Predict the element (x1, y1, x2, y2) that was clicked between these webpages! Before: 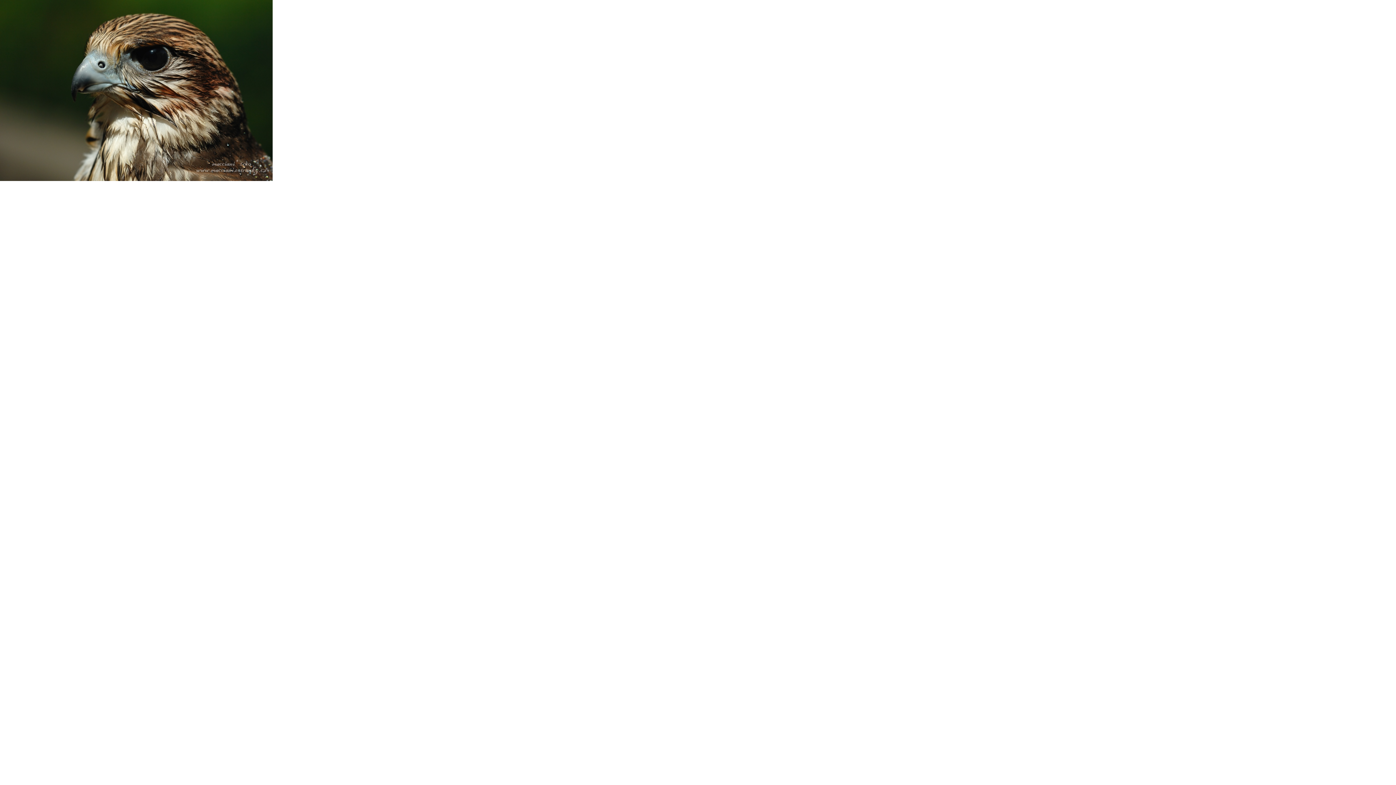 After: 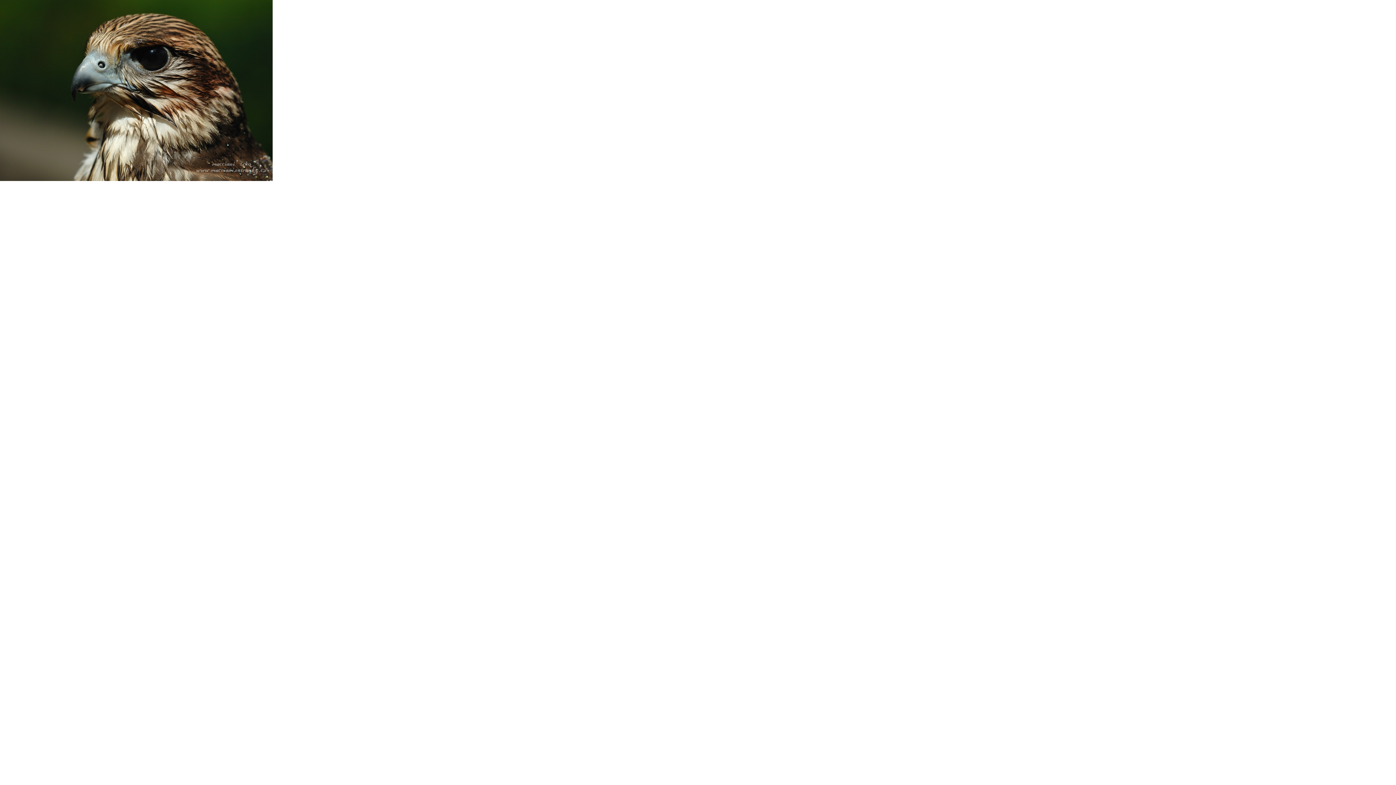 Action: bbox: (0, 0, 272, 181)